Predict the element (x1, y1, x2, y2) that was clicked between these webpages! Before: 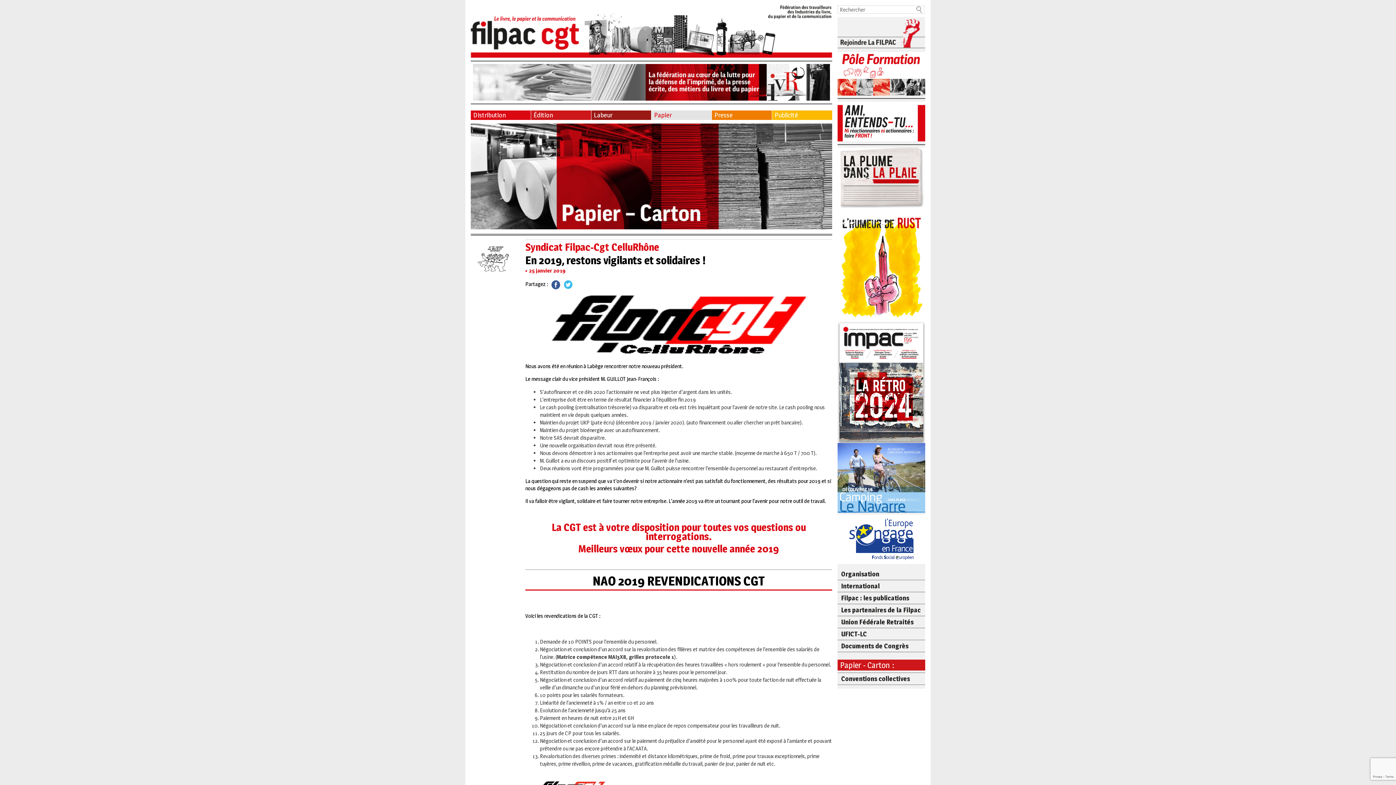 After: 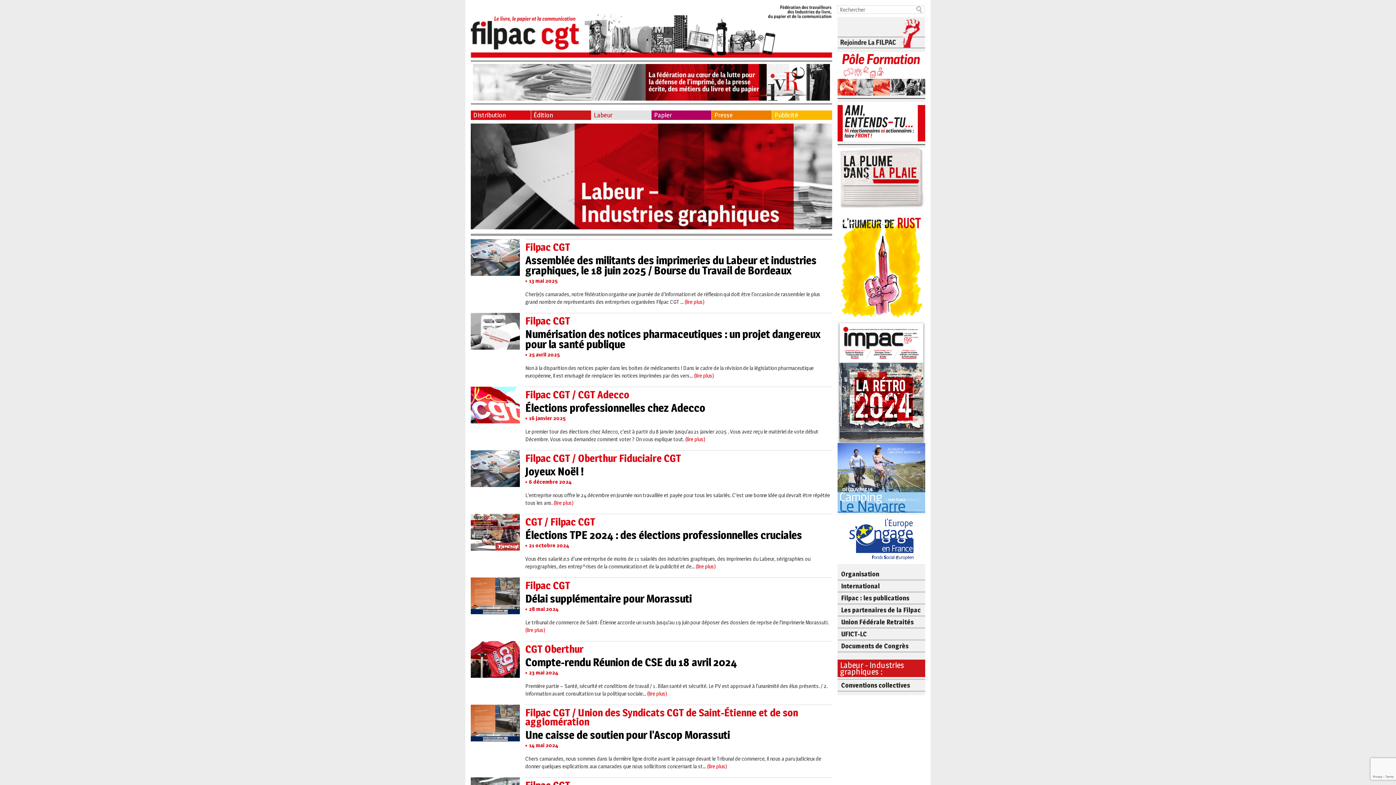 Action: bbox: (591, 110, 651, 120) label: Labeur